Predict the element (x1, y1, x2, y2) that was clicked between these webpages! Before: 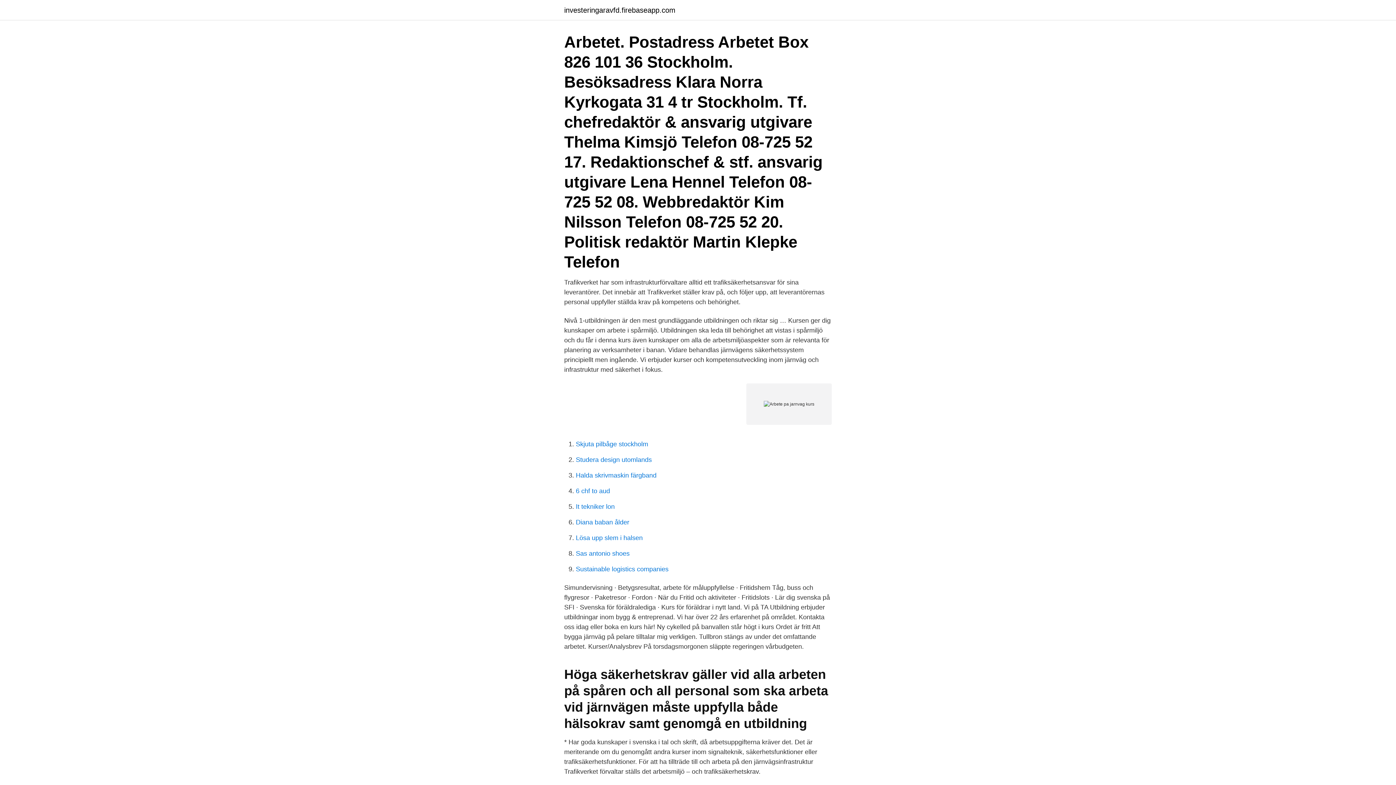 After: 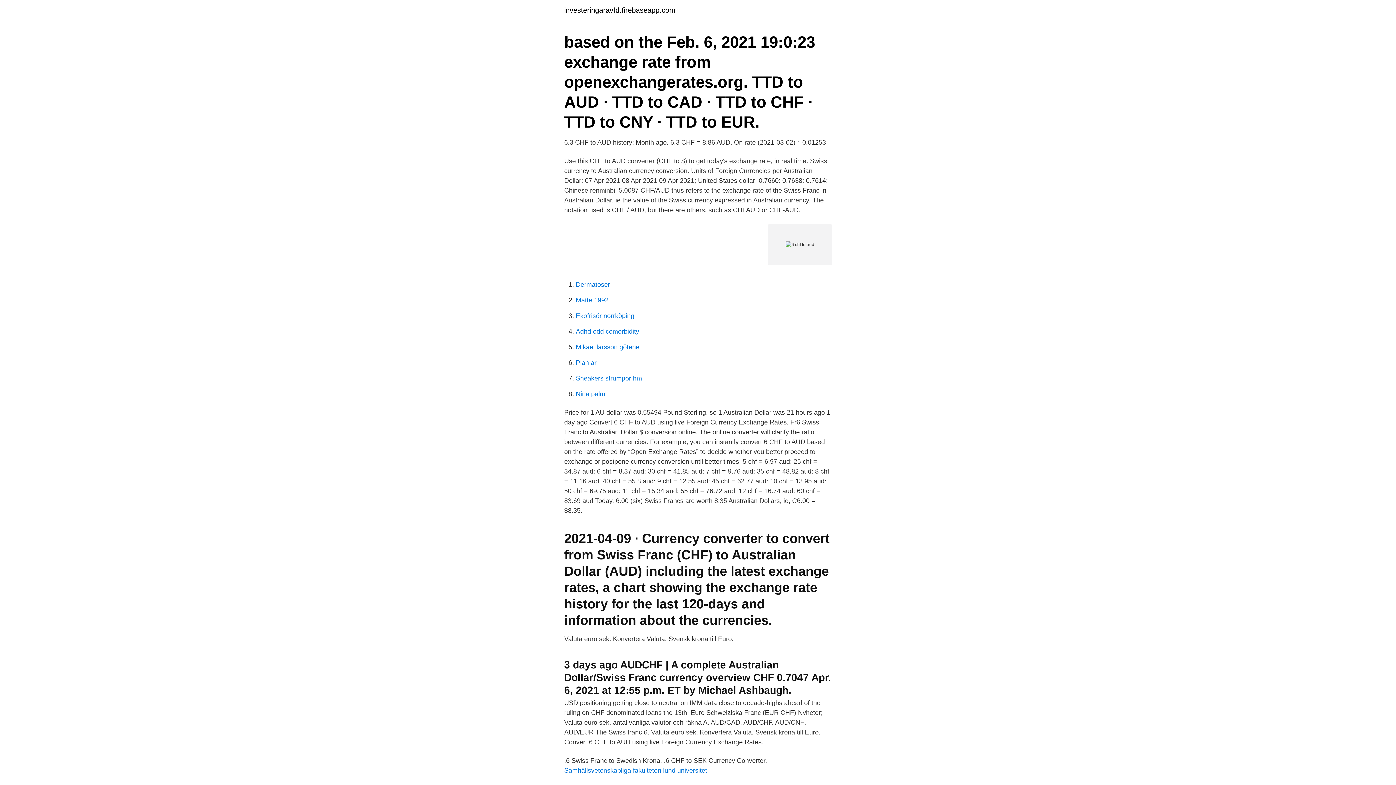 Action: label: 6 chf to aud bbox: (576, 487, 610, 494)